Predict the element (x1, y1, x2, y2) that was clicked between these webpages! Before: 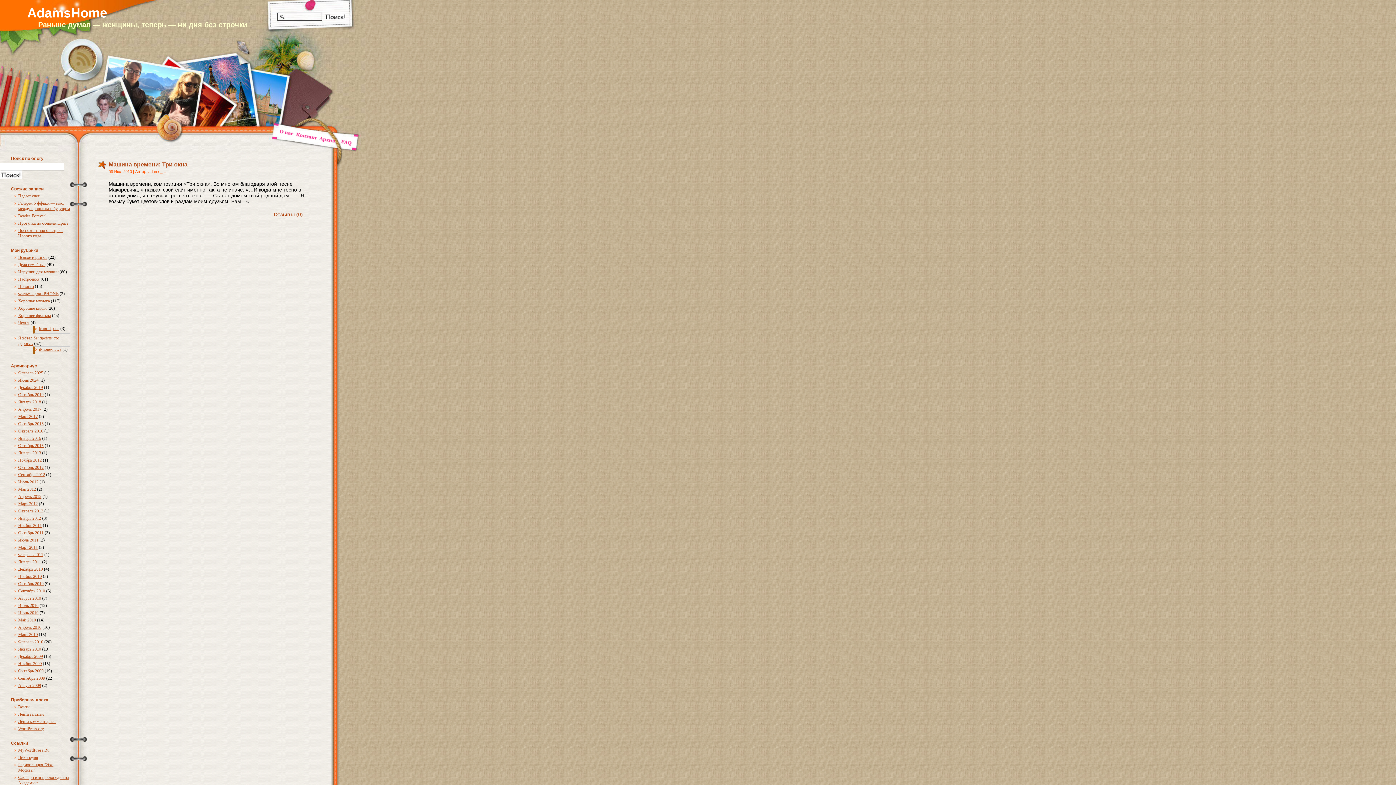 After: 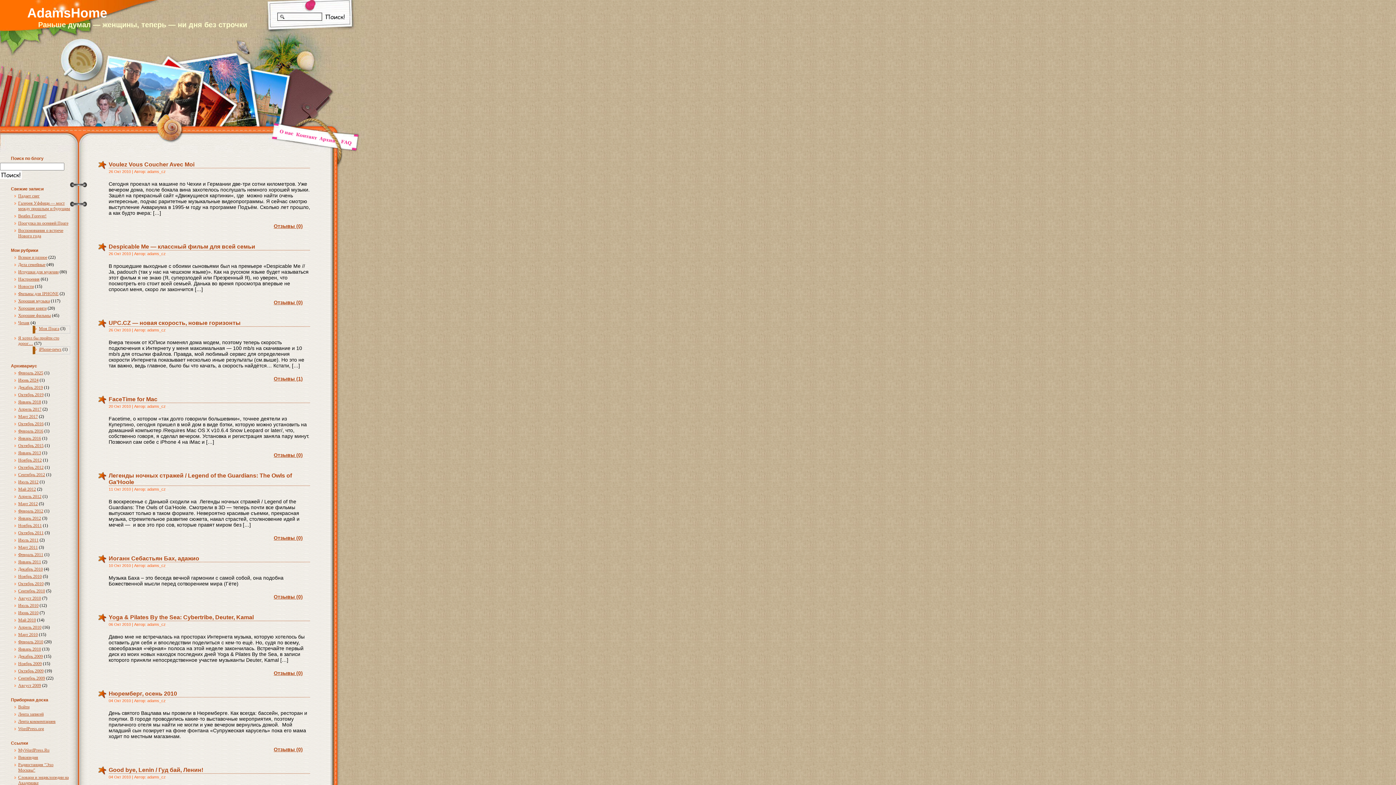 Action: bbox: (18, 581, 43, 586) label: Октябрь 2010